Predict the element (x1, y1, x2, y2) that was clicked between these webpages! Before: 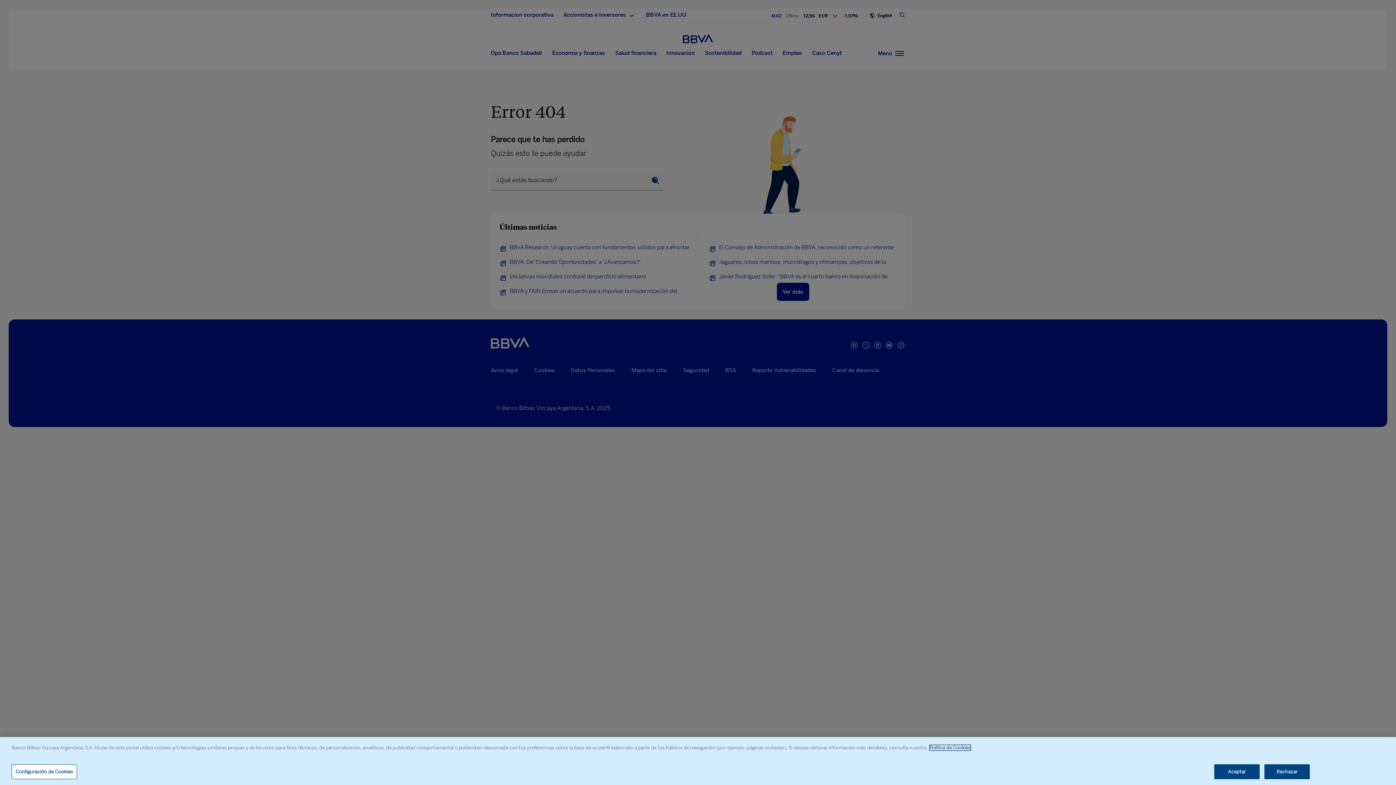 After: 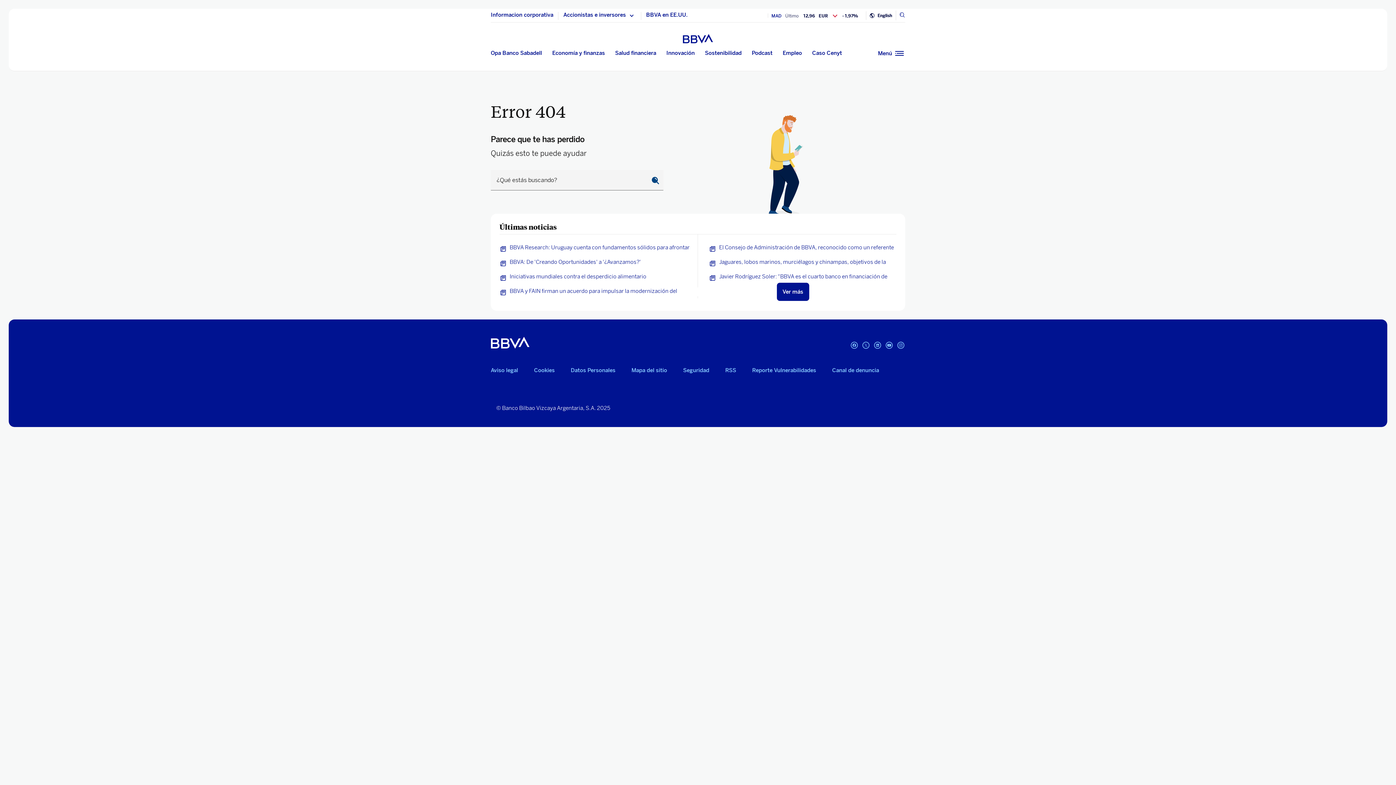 Action: label: Rechazar bbox: (1264, 764, 1310, 779)